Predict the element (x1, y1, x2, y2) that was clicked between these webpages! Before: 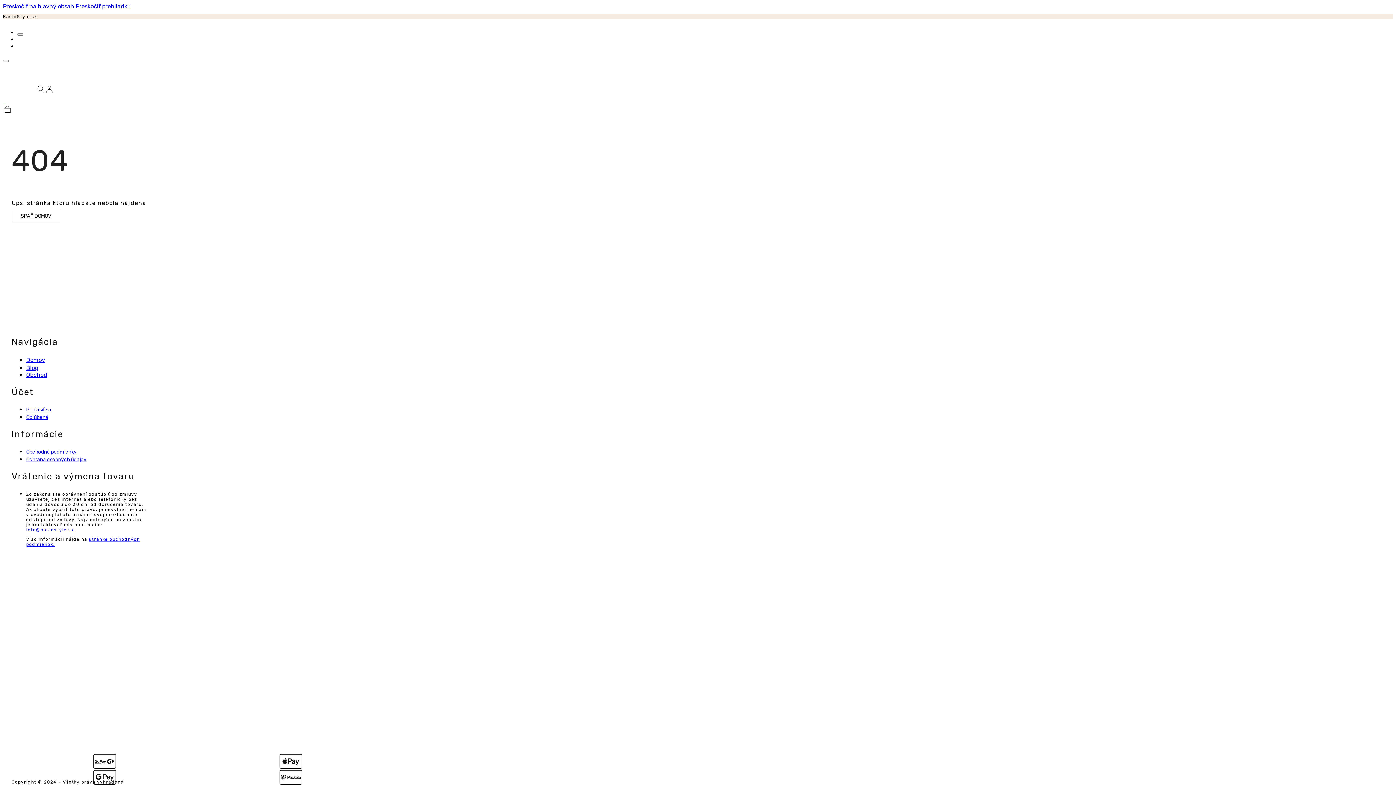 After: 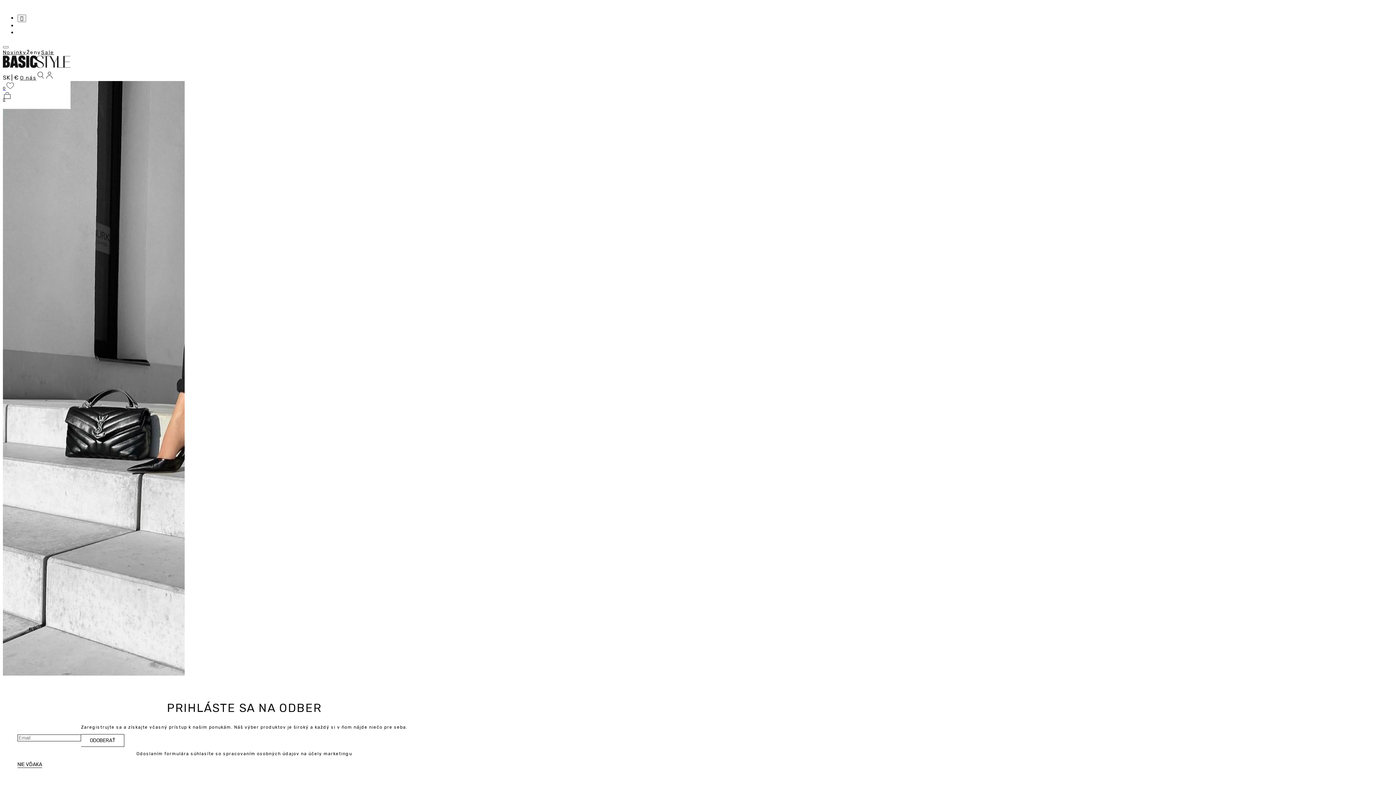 Action: label: Blog bbox: (26, 364, 38, 371)